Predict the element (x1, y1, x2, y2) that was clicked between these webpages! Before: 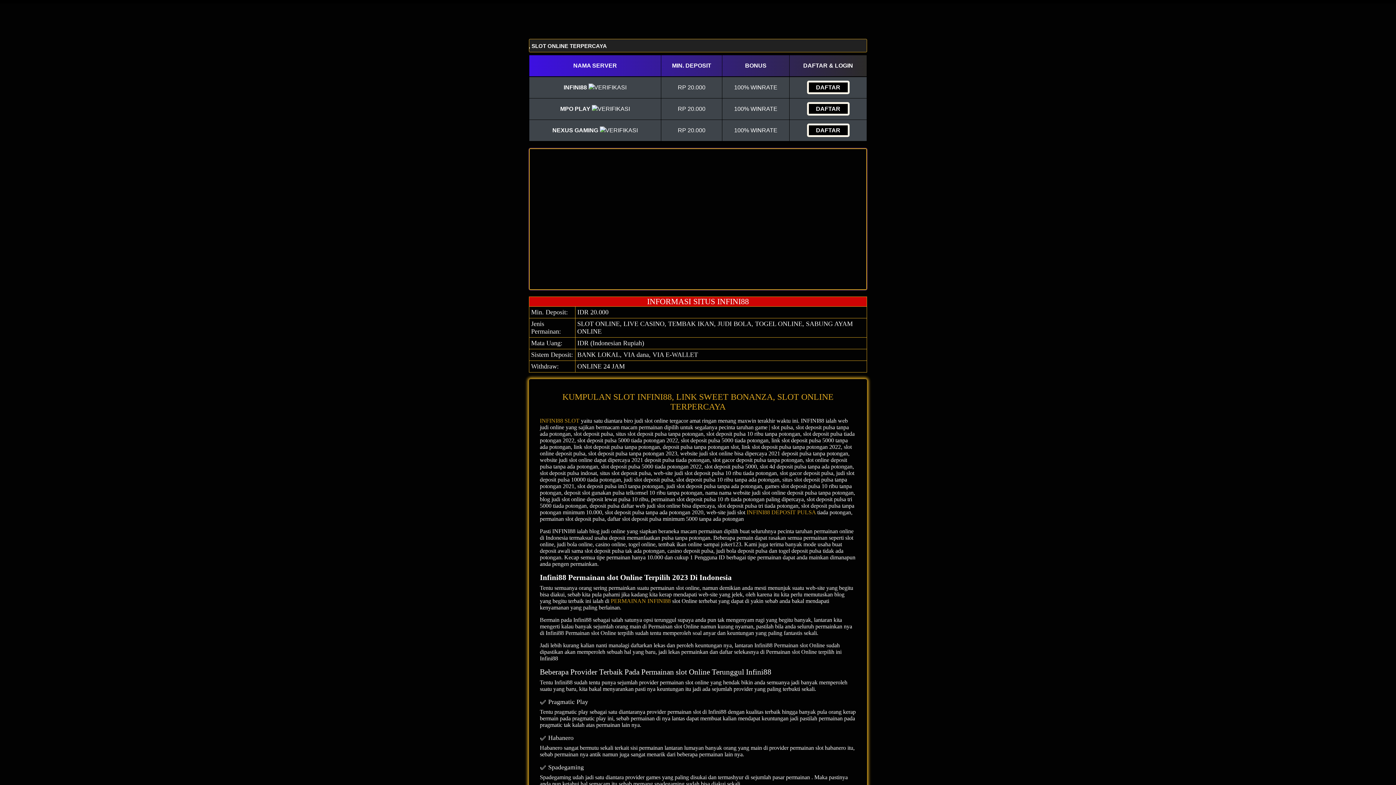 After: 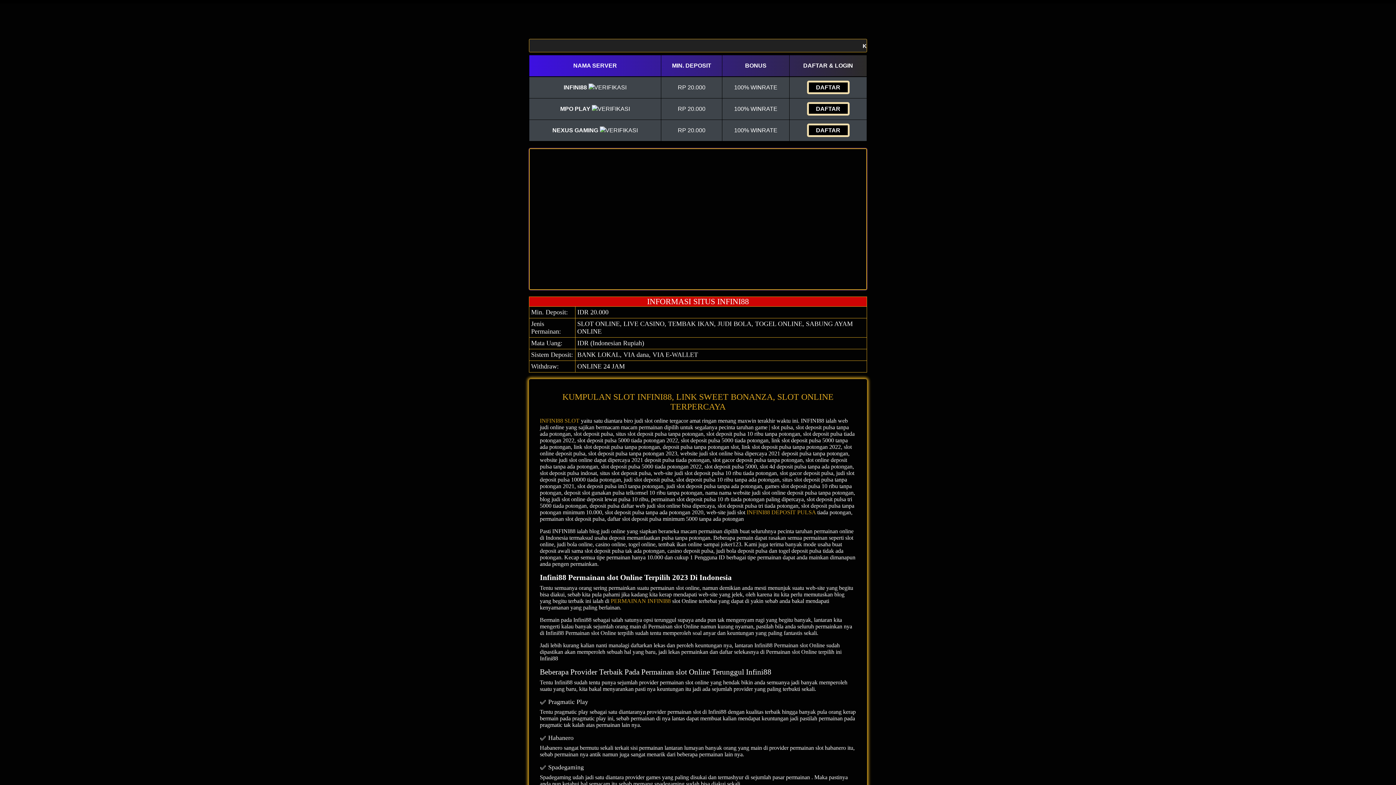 Action: bbox: (610, 598, 670, 604) label: PERMAINAN INFINI88